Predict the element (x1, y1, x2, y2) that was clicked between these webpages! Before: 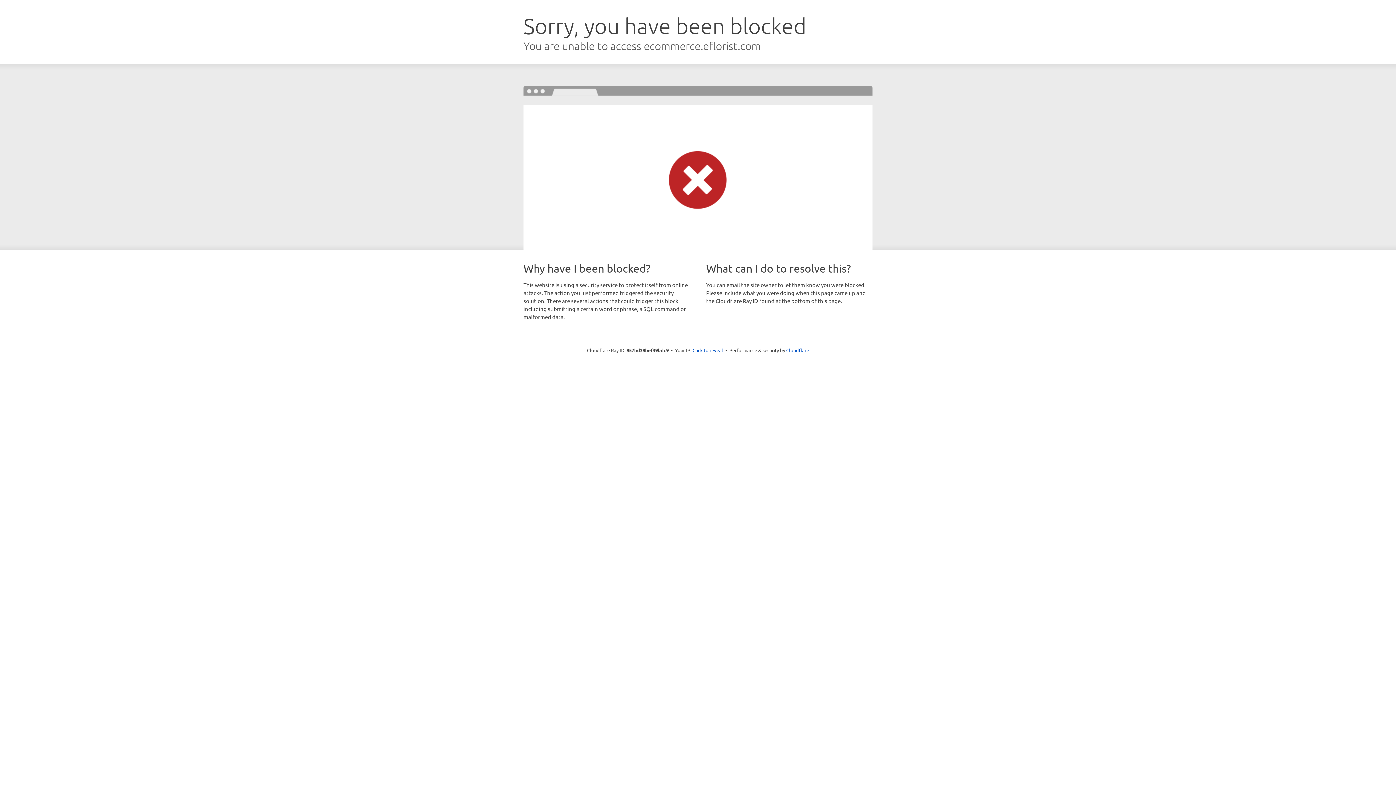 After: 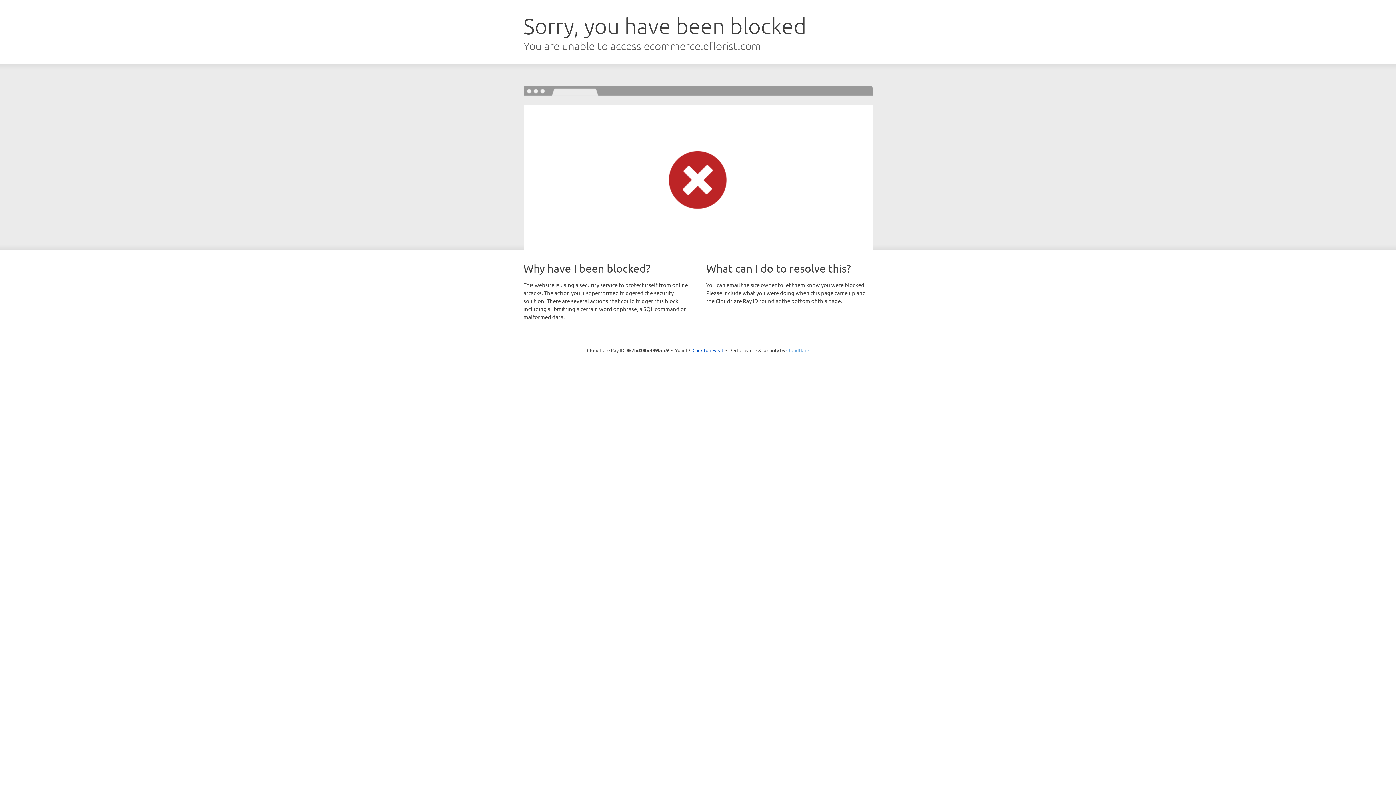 Action: label: Cloudflare bbox: (786, 347, 809, 353)